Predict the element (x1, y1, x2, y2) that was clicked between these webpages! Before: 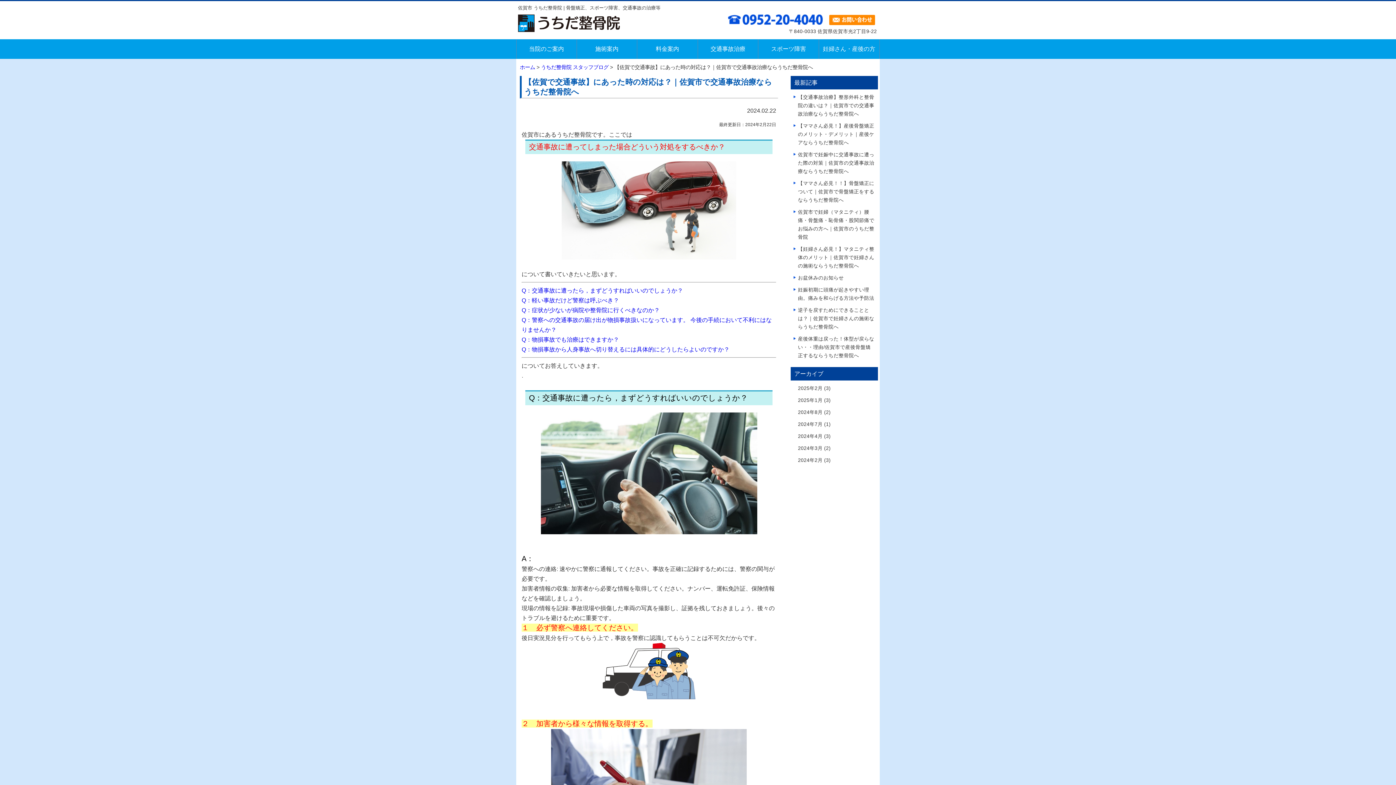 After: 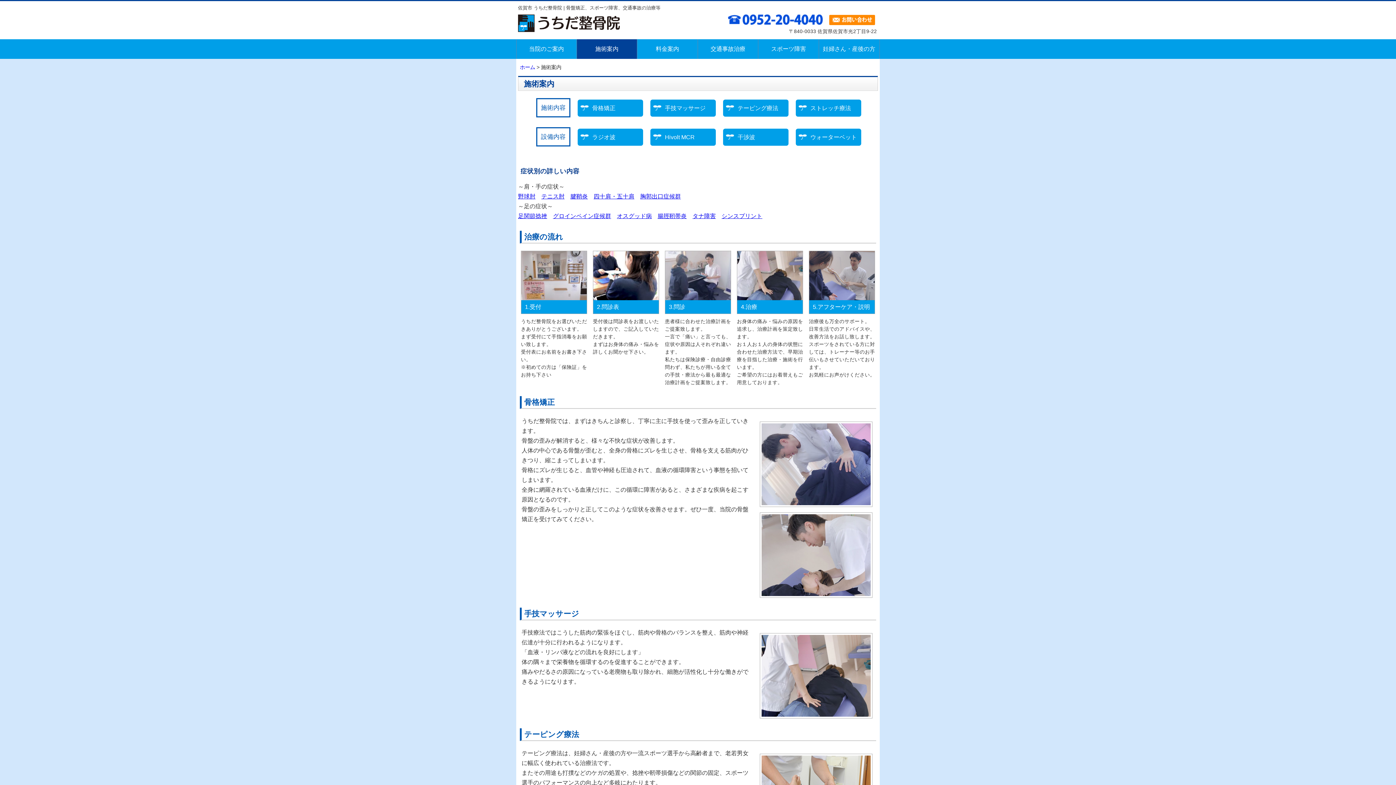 Action: bbox: (576, 39, 637, 58) label: 施術案内